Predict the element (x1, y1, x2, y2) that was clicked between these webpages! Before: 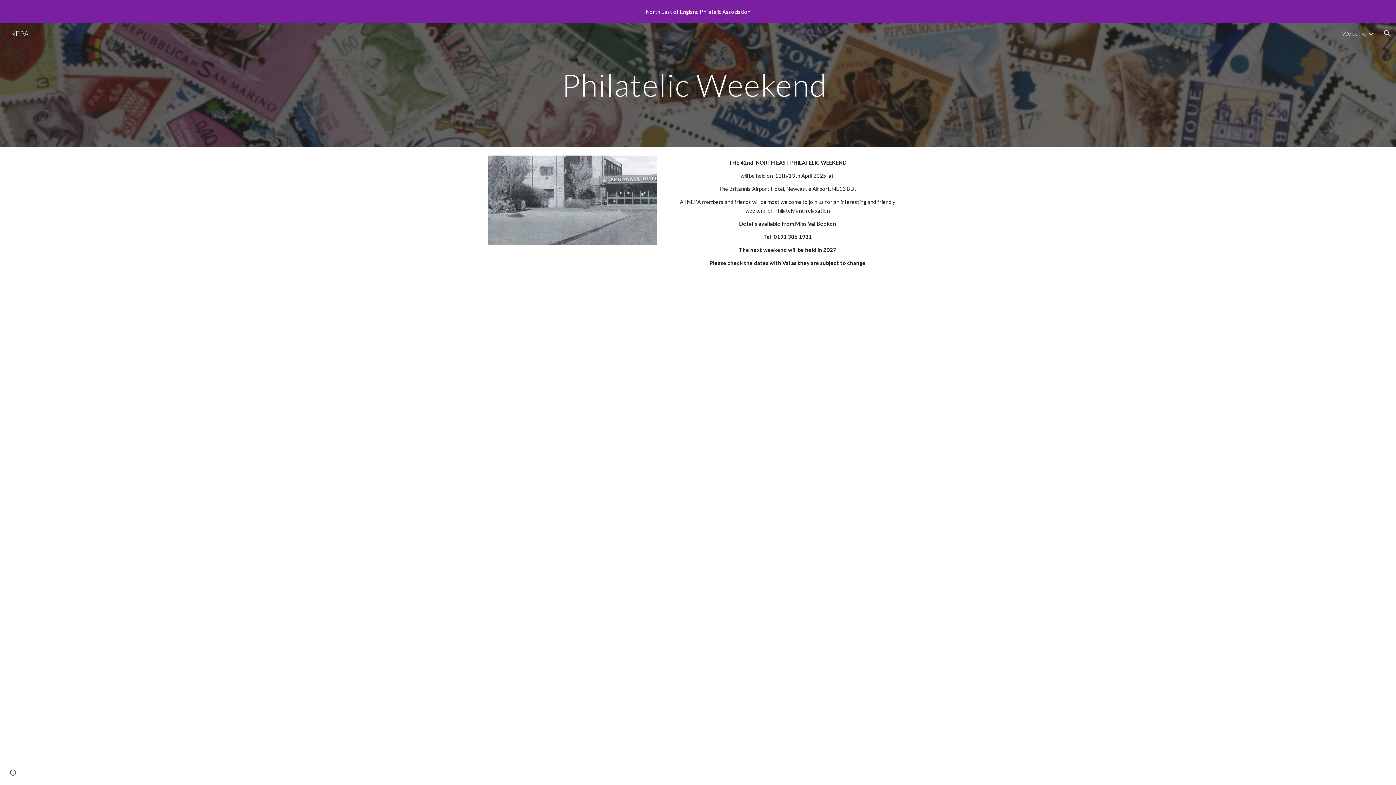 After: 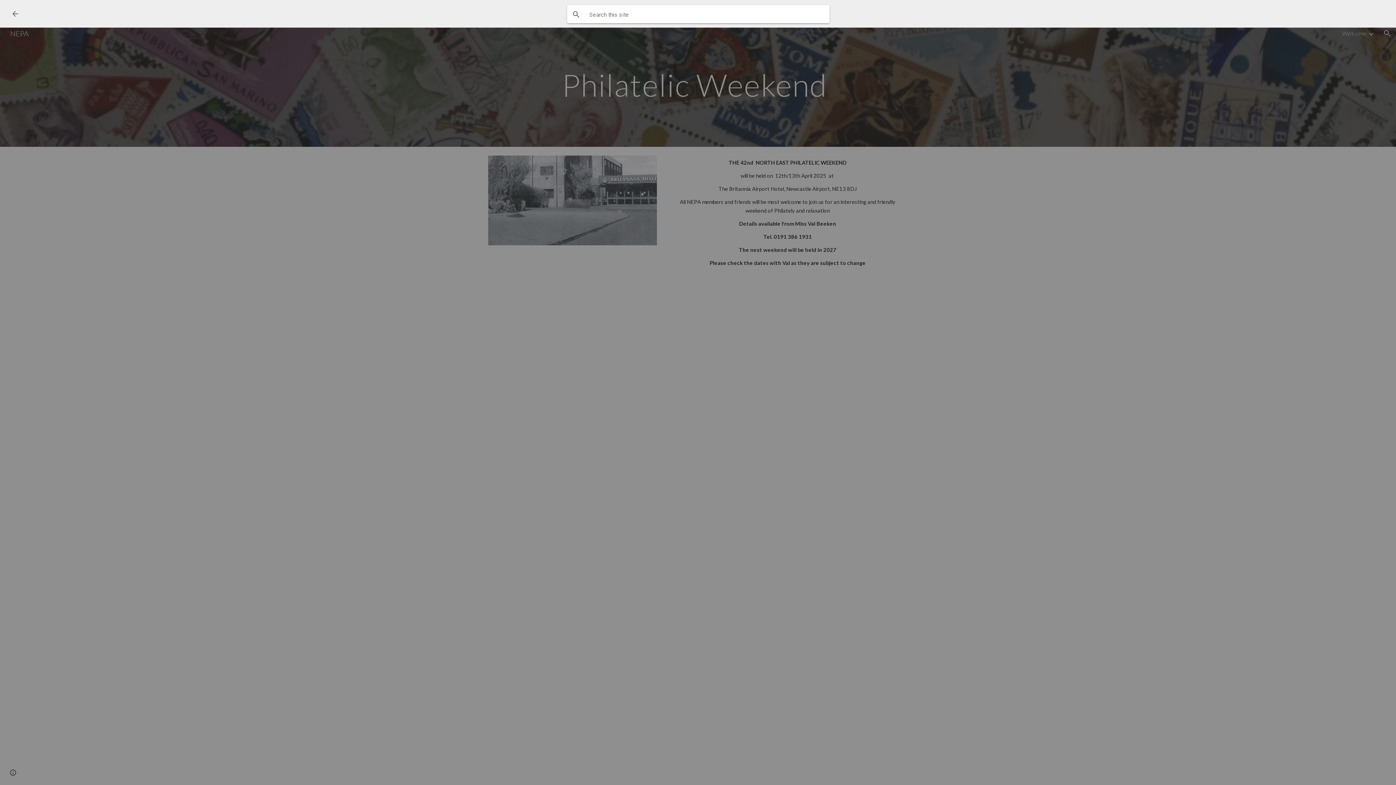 Action: bbox: (1378, 24, 1396, 42) label: Open search bar